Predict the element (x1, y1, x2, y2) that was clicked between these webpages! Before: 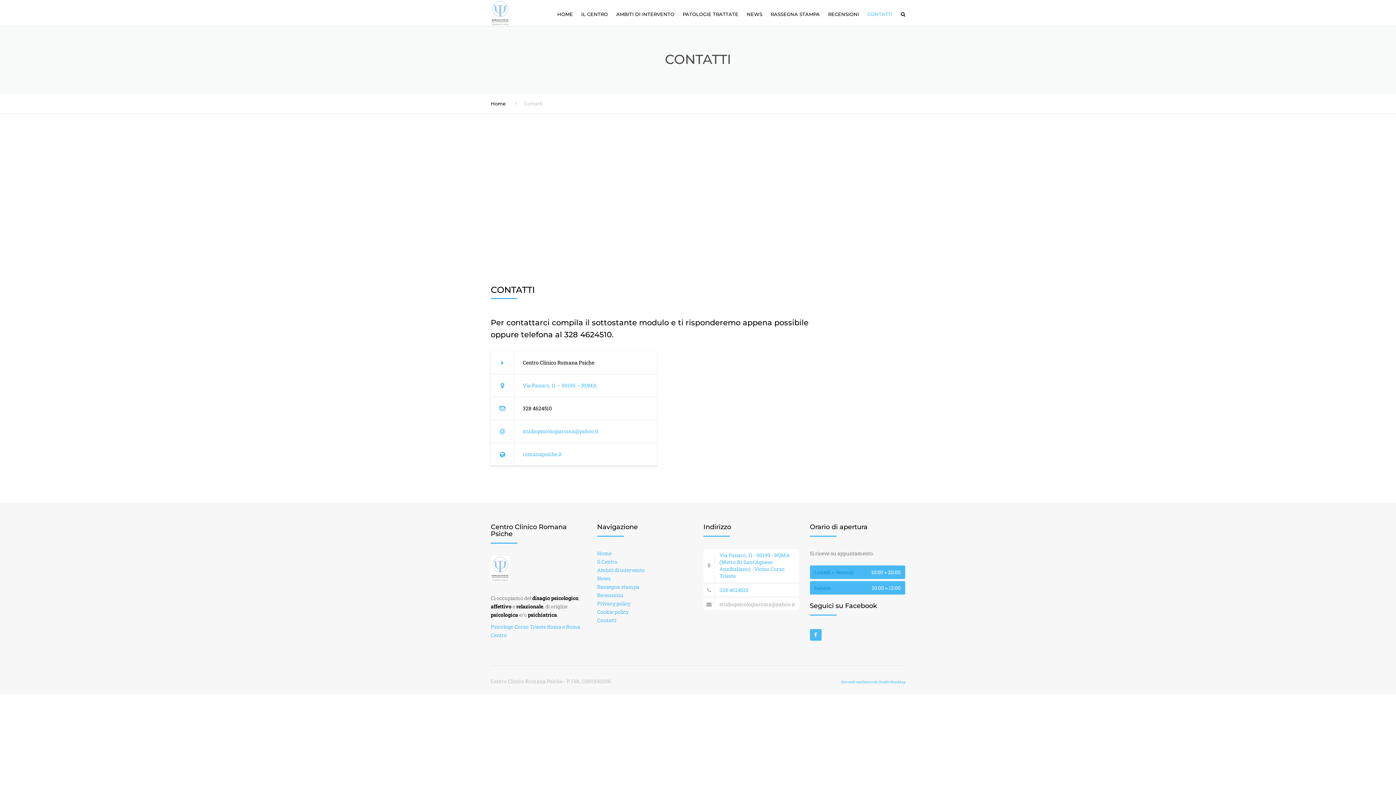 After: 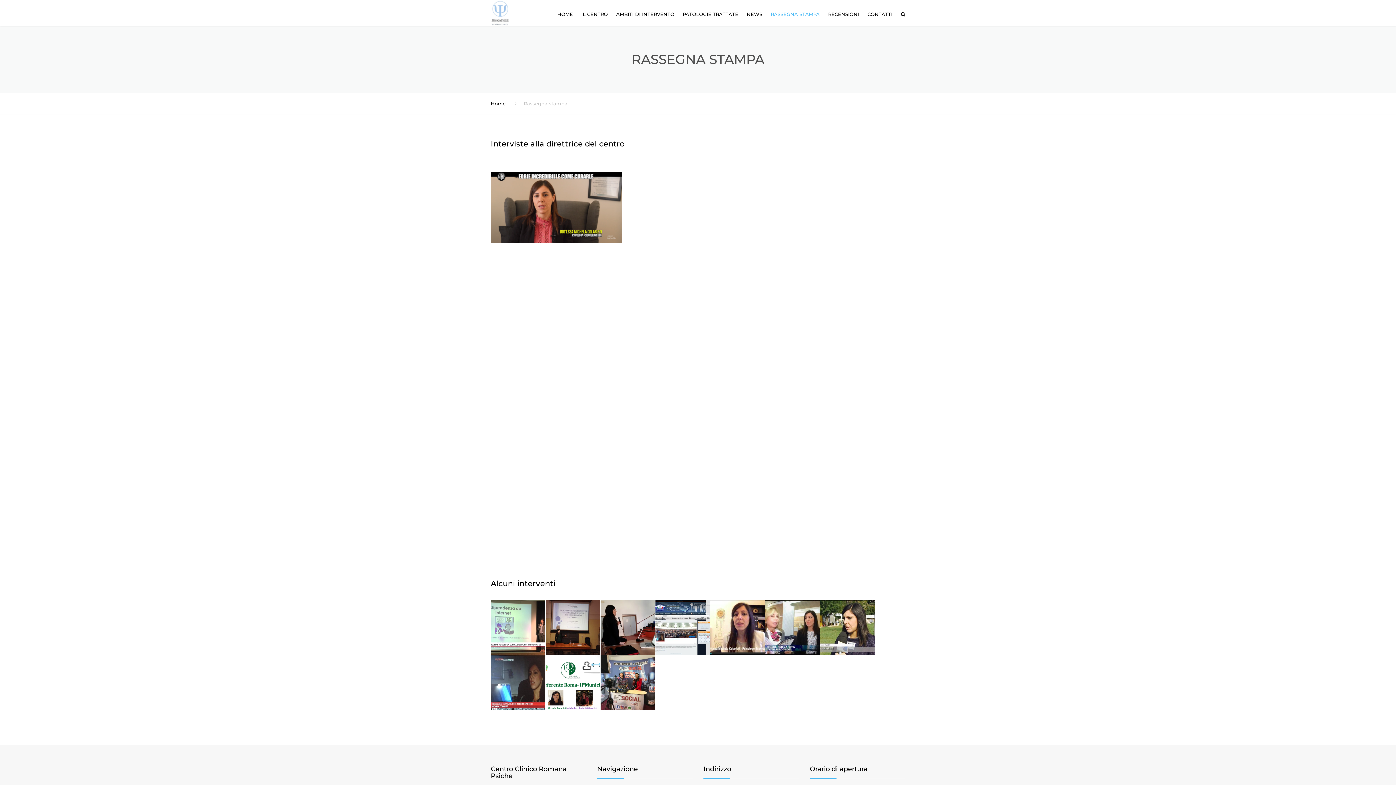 Action: label: RASSEGNA STAMPA bbox: (767, 4, 823, 28)